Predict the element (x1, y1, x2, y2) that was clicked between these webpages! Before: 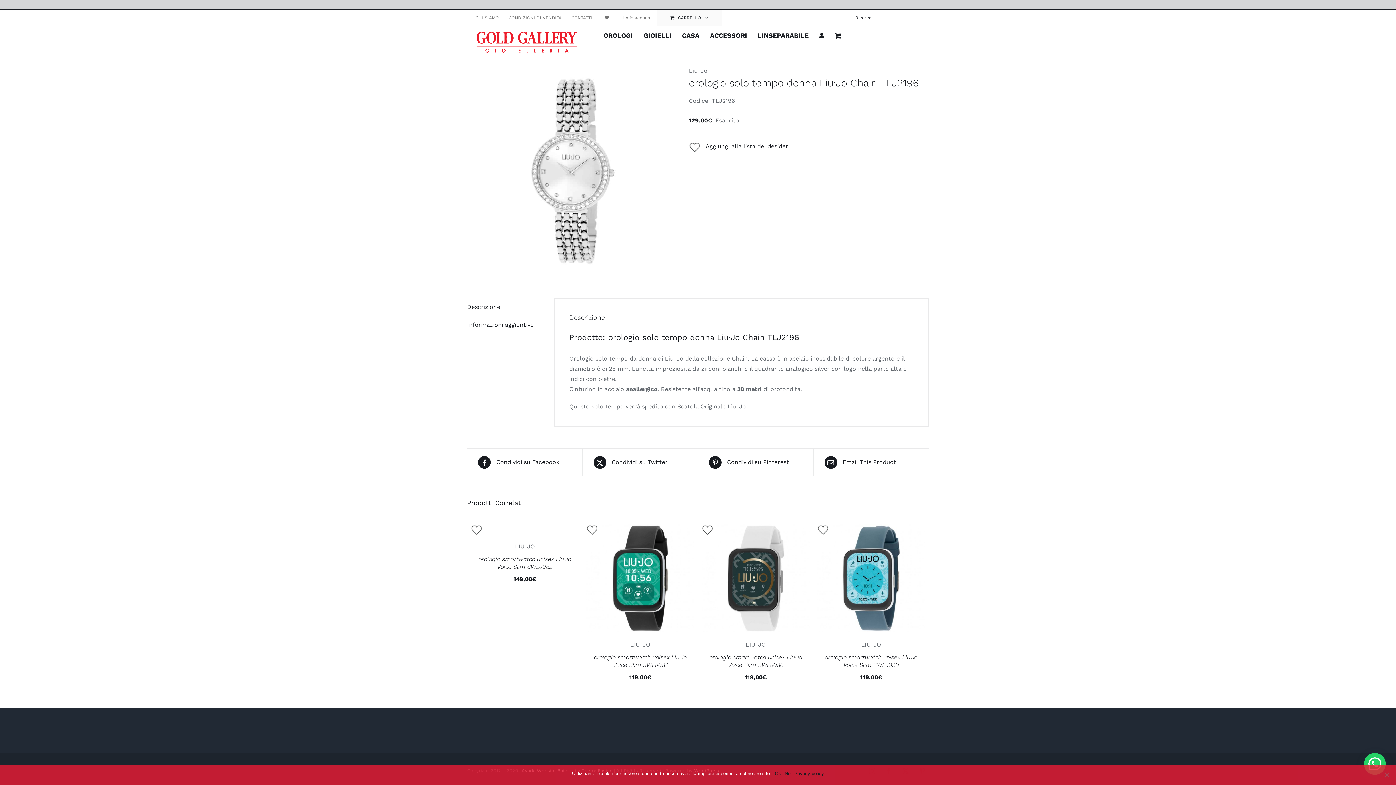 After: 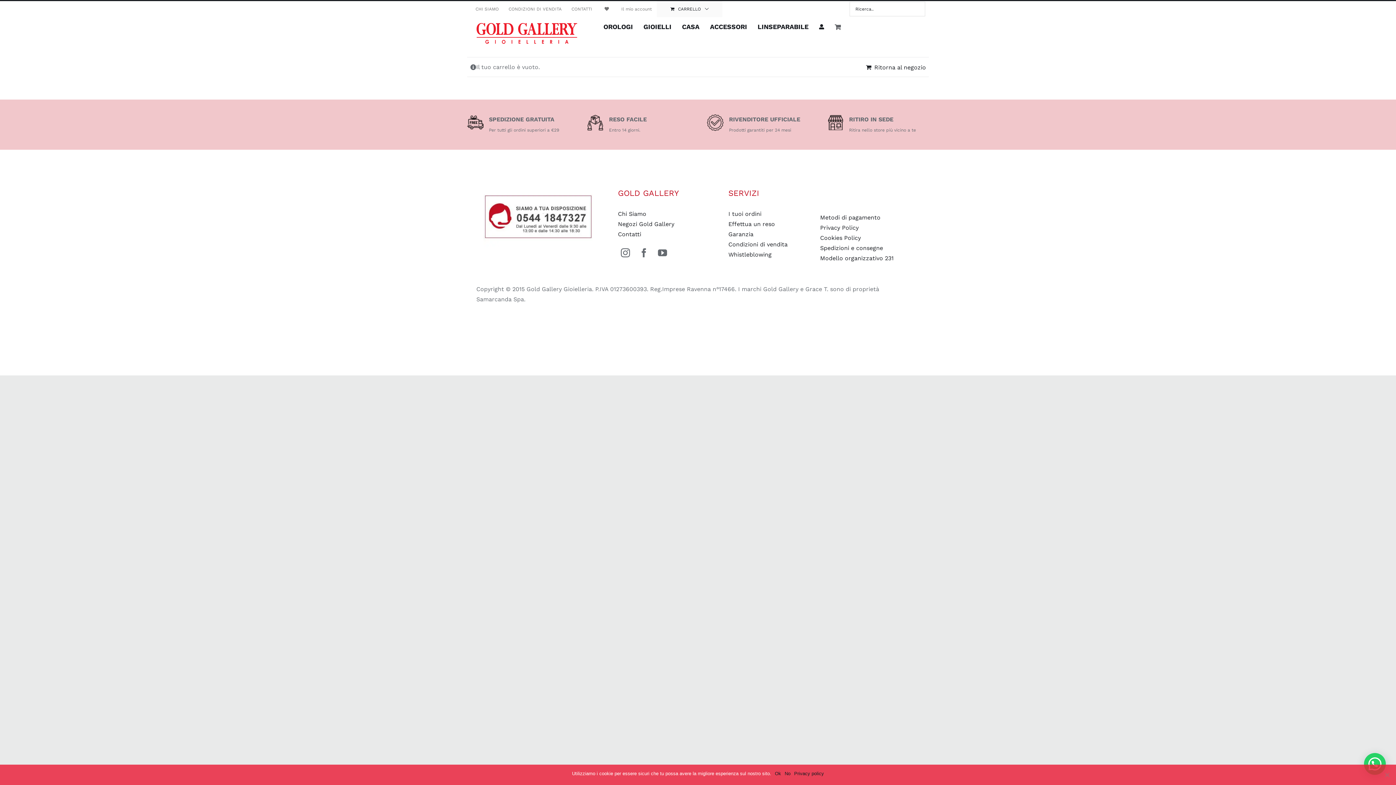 Action: bbox: (834, 26, 841, 45)